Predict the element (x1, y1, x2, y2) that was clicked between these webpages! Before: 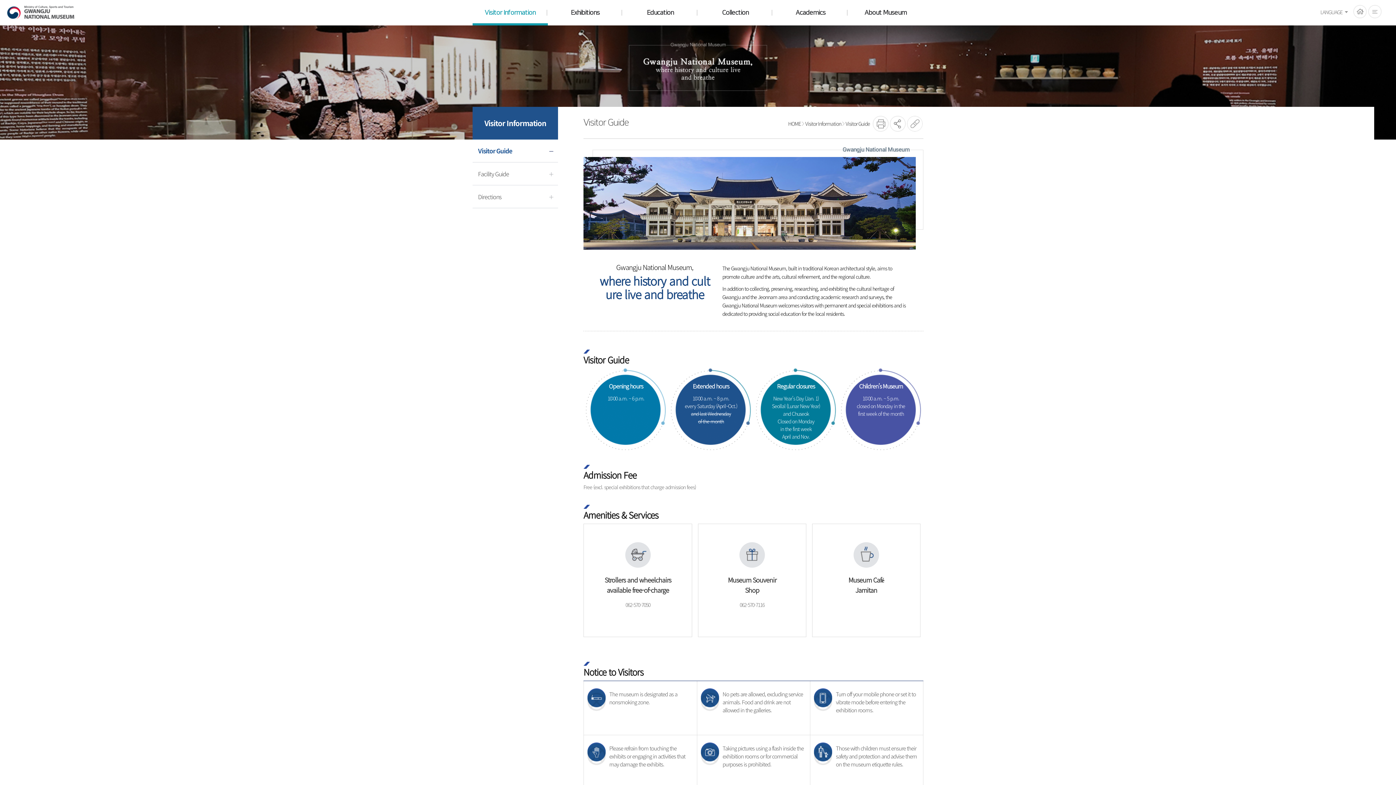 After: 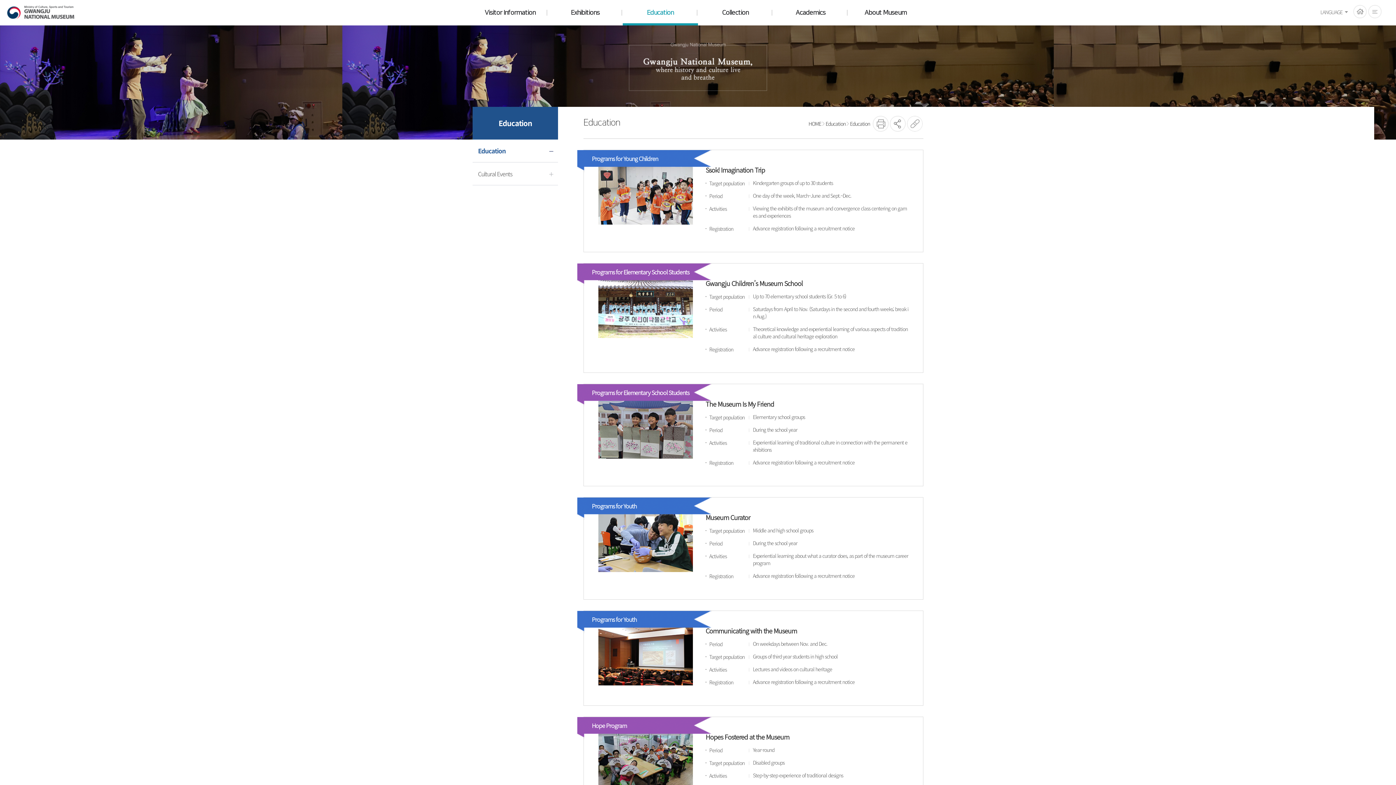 Action: label: Education bbox: (622, 0, 698, 24)